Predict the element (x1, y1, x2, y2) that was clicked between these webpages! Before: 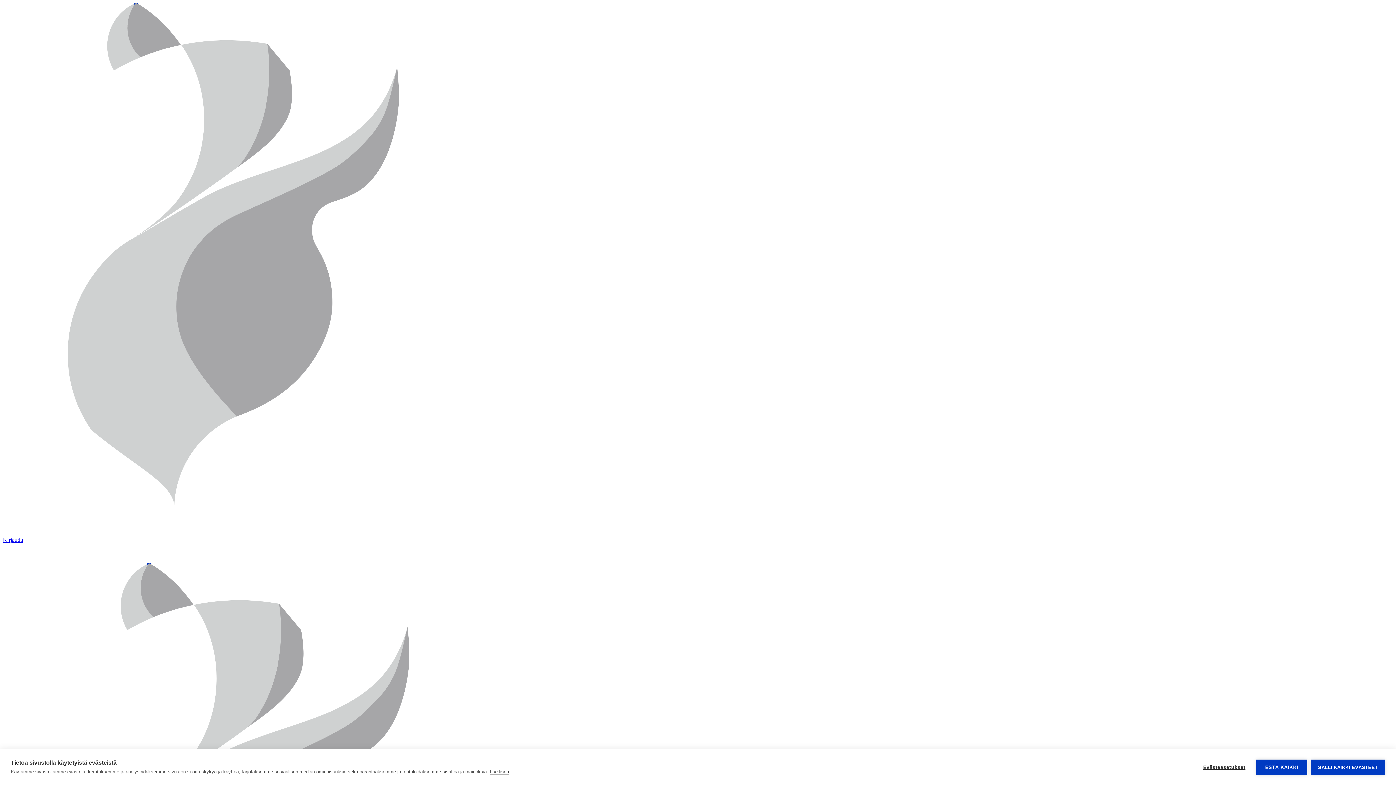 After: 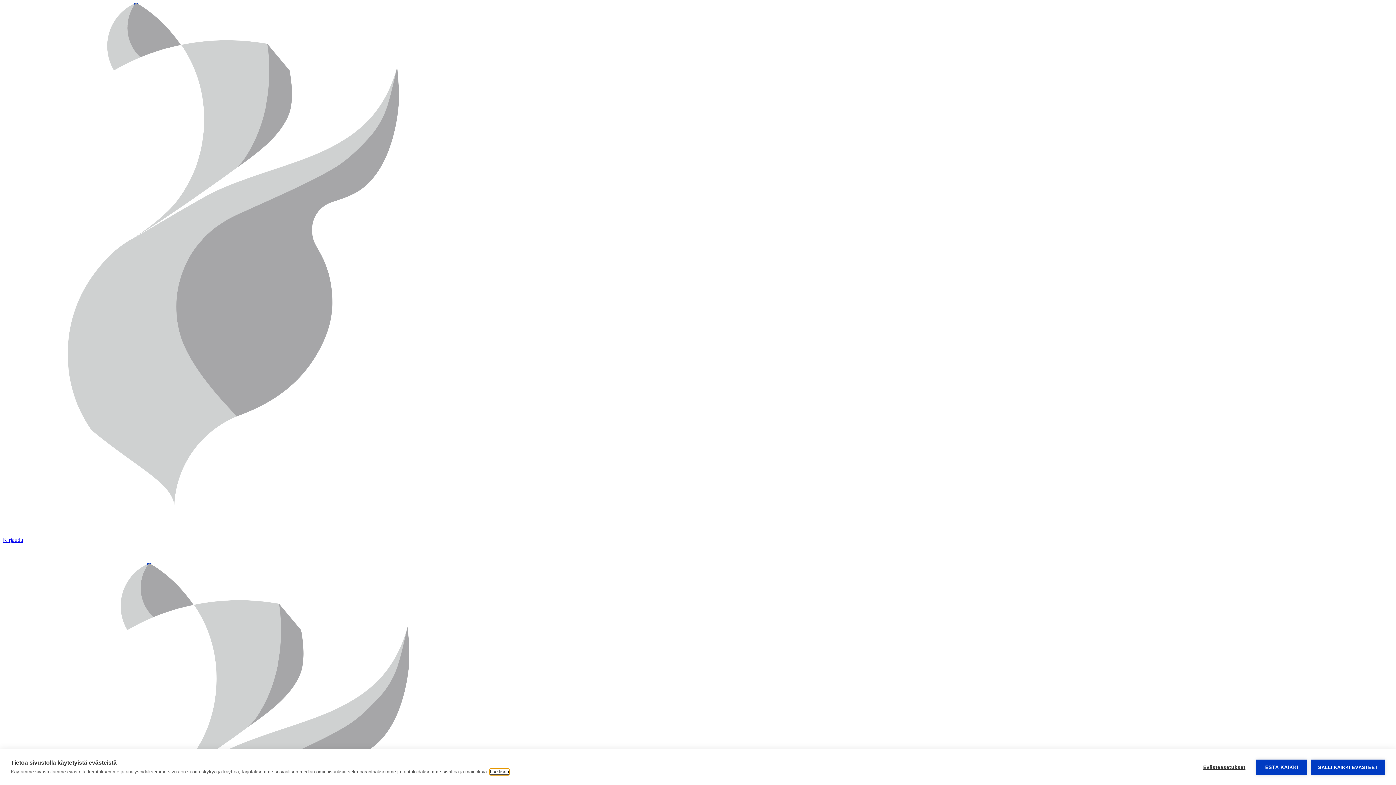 Action: label: Lue lisää bbox: (490, 769, 509, 775)